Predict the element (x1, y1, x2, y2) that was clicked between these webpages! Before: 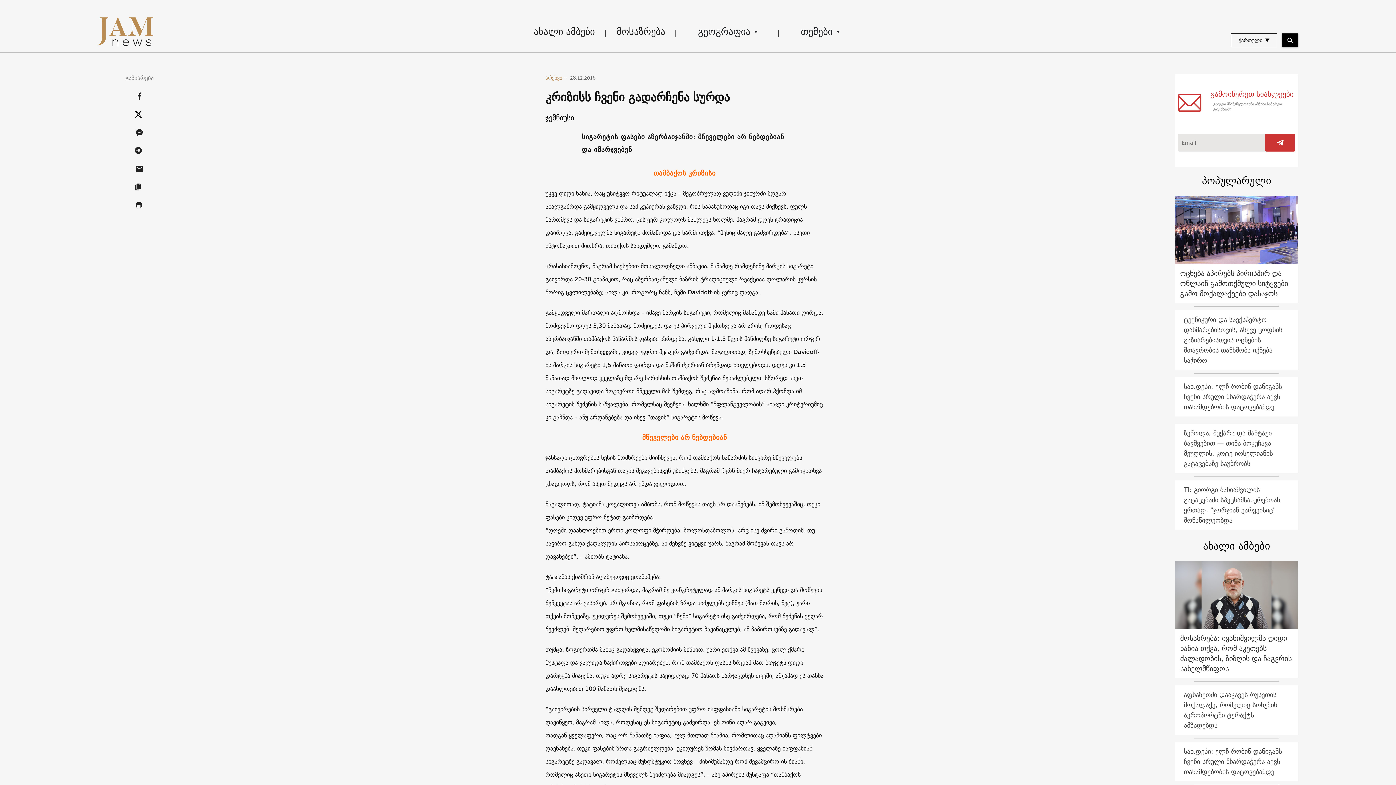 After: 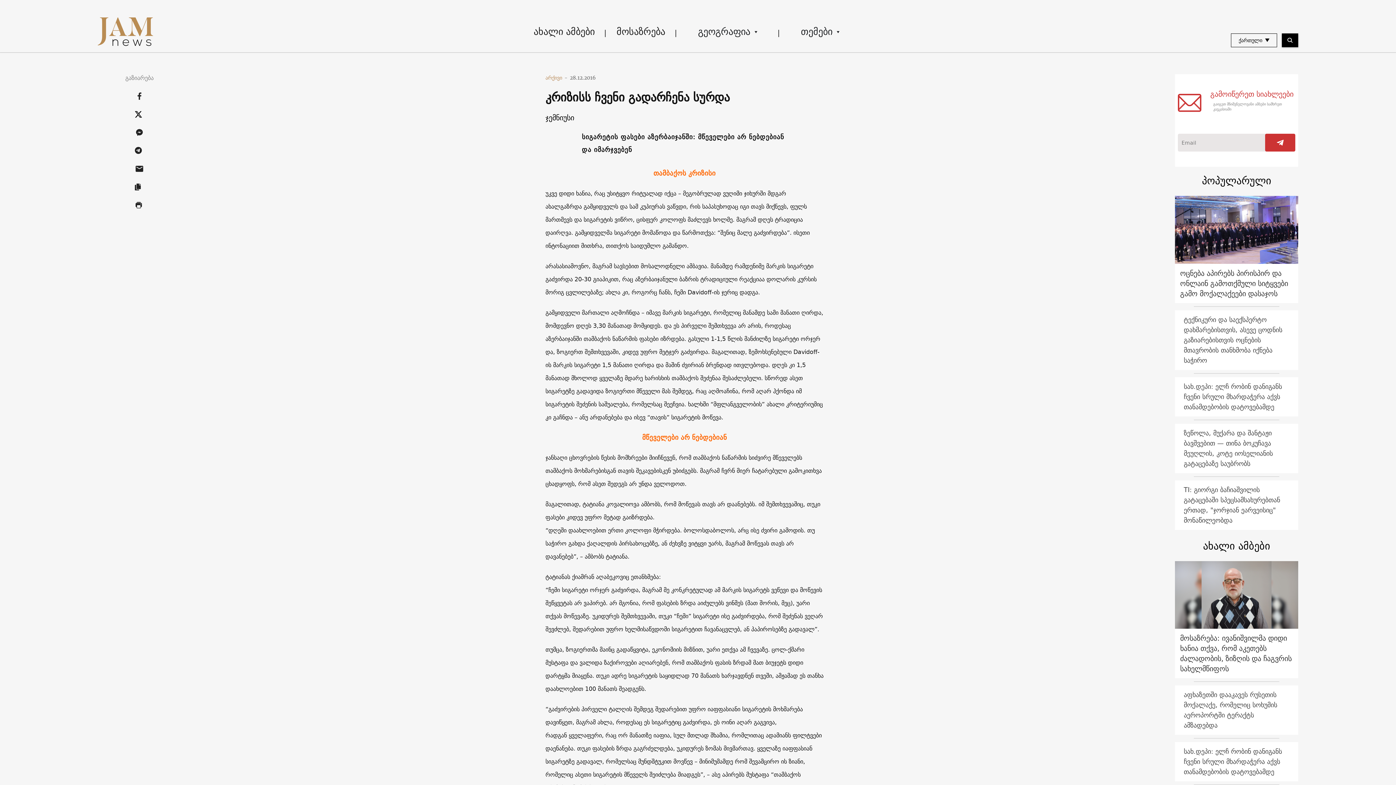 Action: bbox: (135, 86, 144, 104)